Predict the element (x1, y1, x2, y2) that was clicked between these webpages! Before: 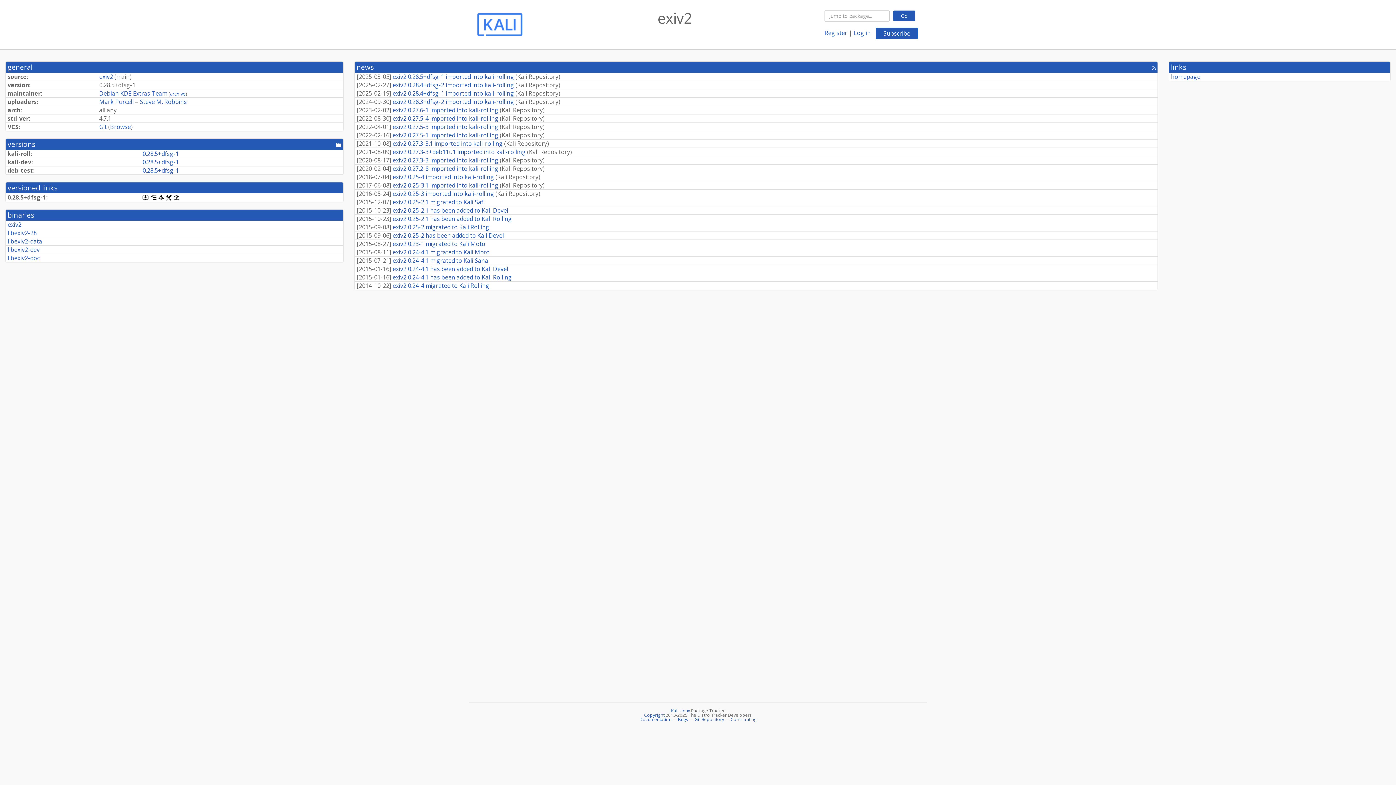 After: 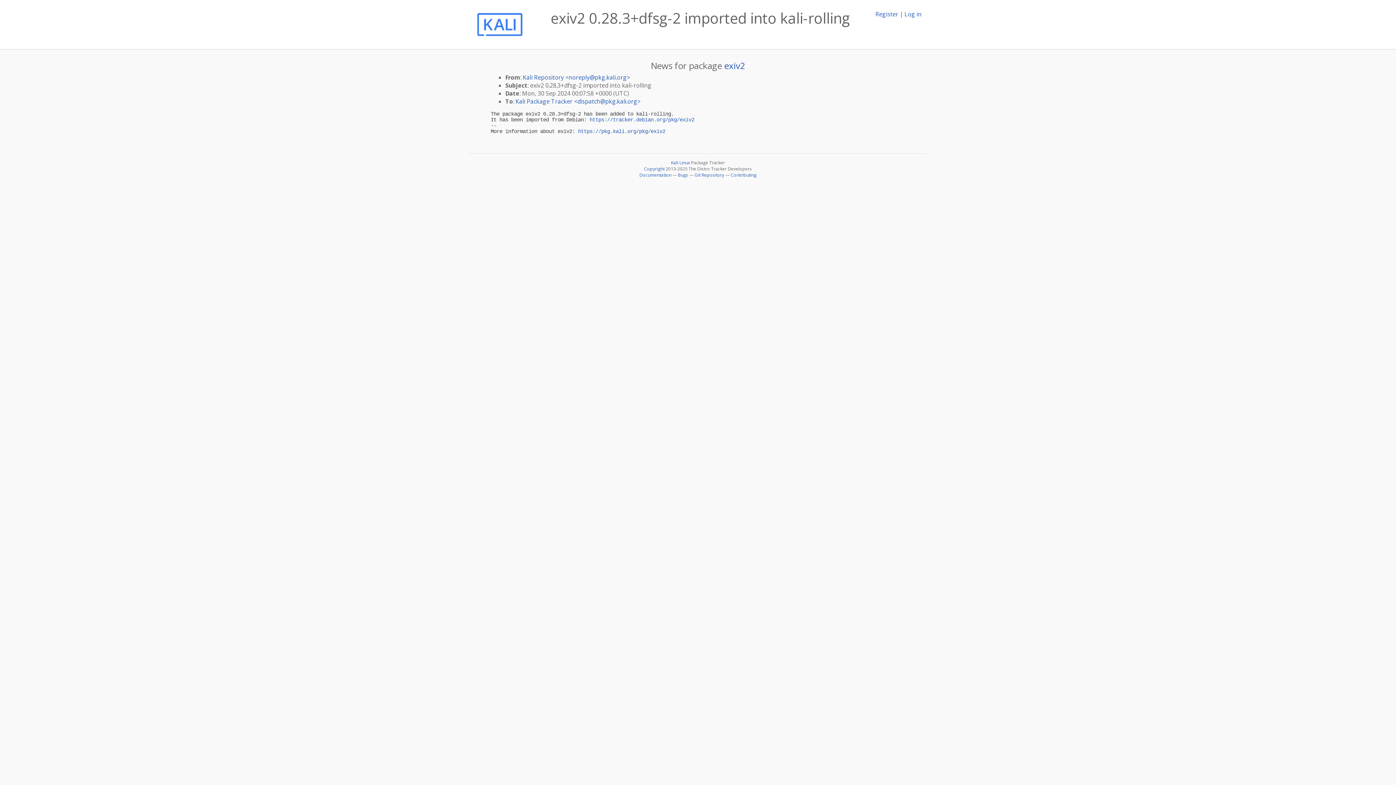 Action: bbox: (392, 97, 515, 105) label: exiv2 0.28.3+dfsg-2 imported into kali-rolling 